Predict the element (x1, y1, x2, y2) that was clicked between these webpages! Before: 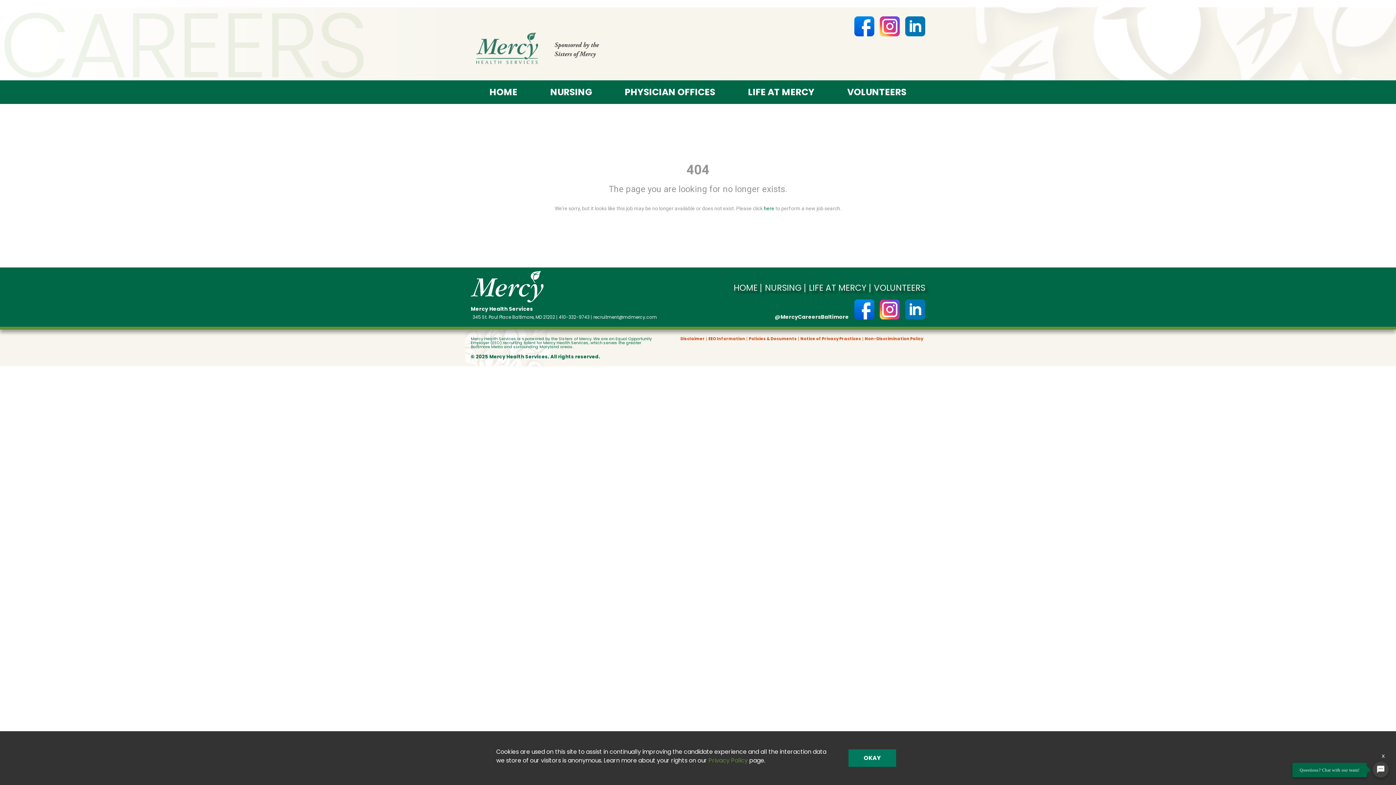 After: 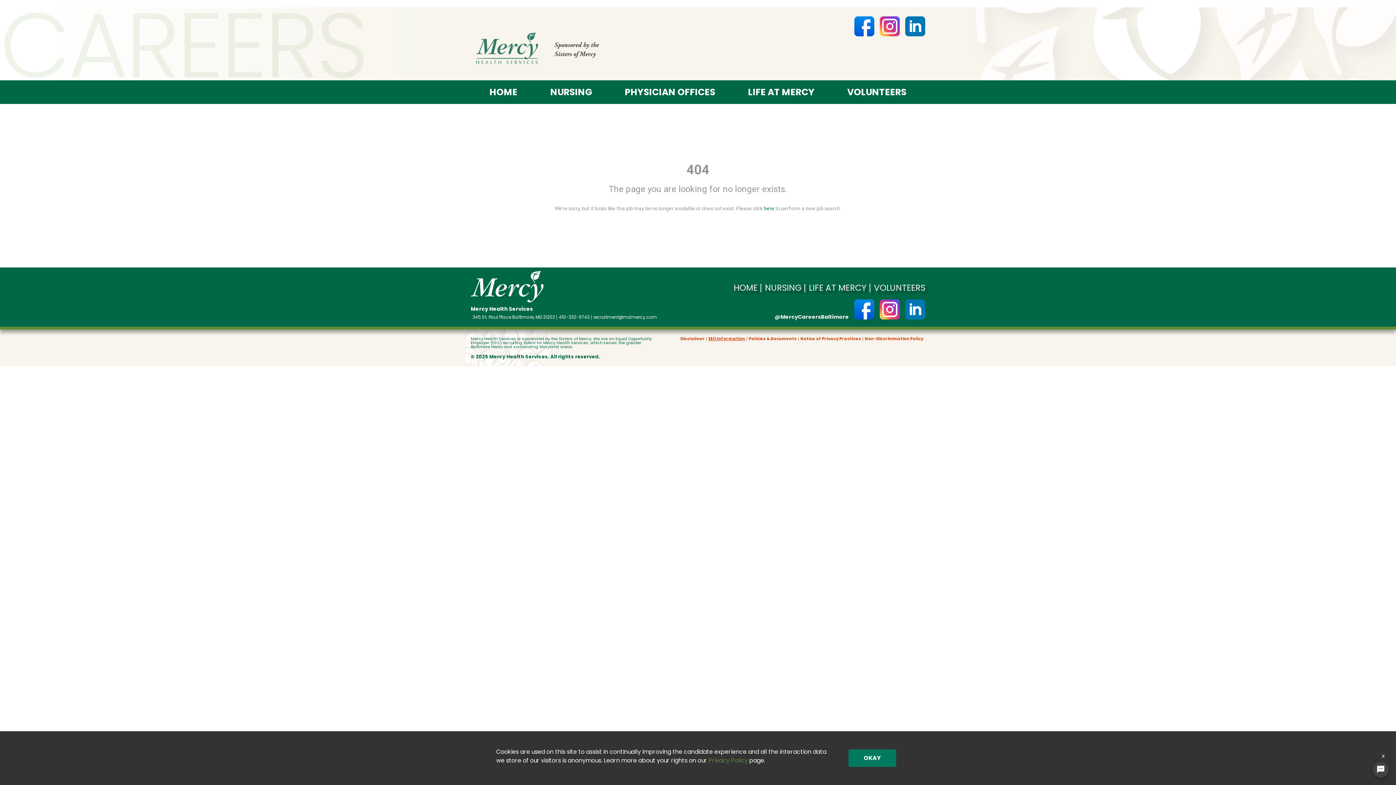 Action: label: EEO Information bbox: (708, 337, 745, 341)